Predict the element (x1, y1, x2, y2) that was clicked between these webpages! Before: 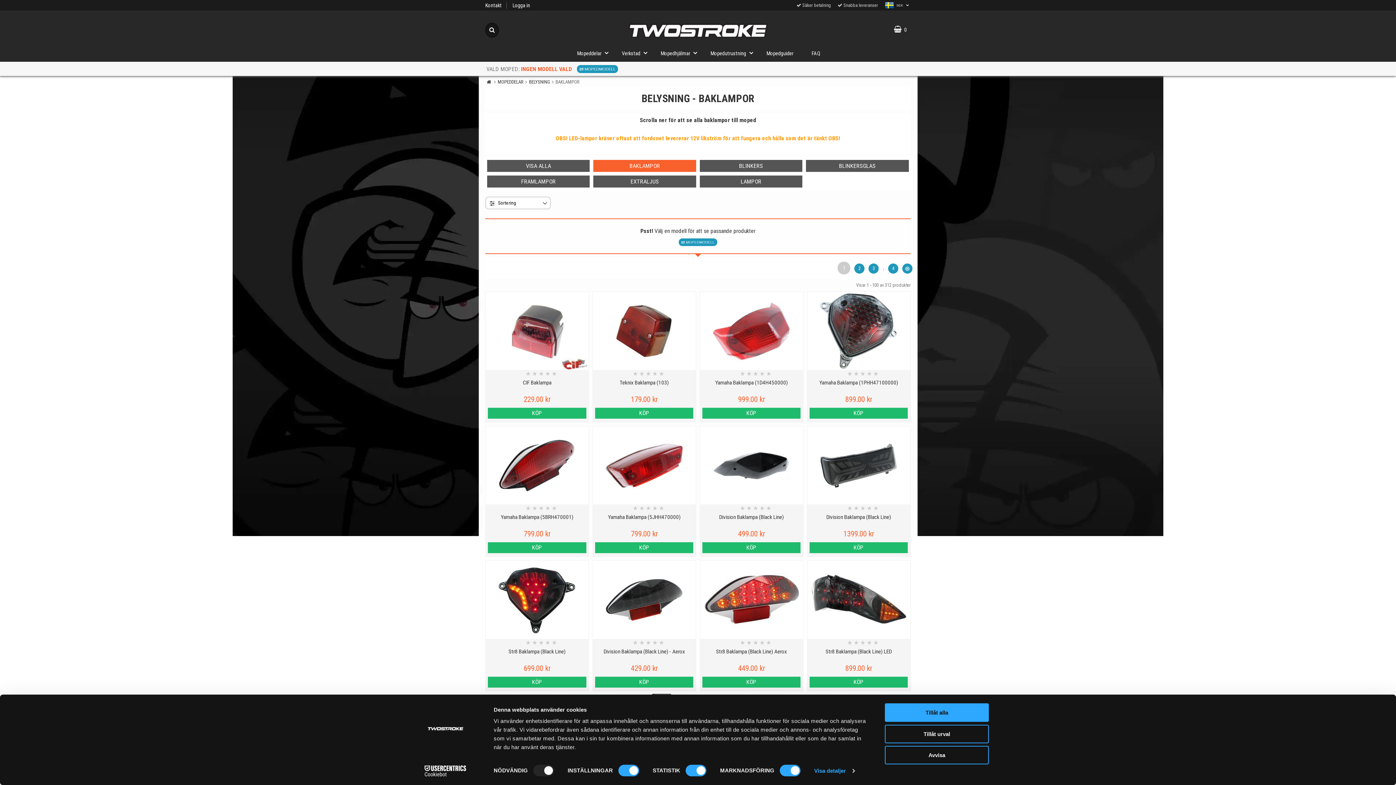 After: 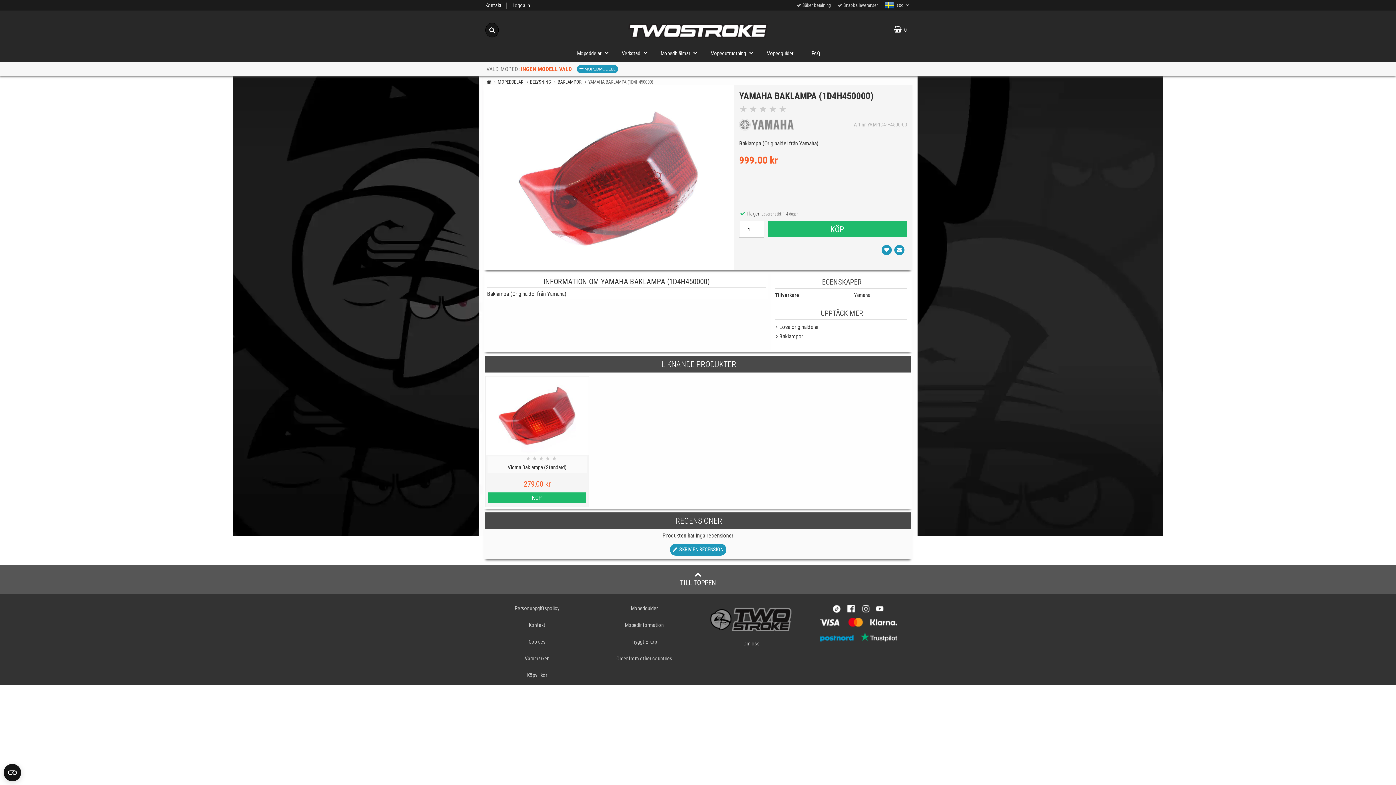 Action: label: Yamaha Baklampa (1D4H450000) bbox: (700, 292, 803, 403)